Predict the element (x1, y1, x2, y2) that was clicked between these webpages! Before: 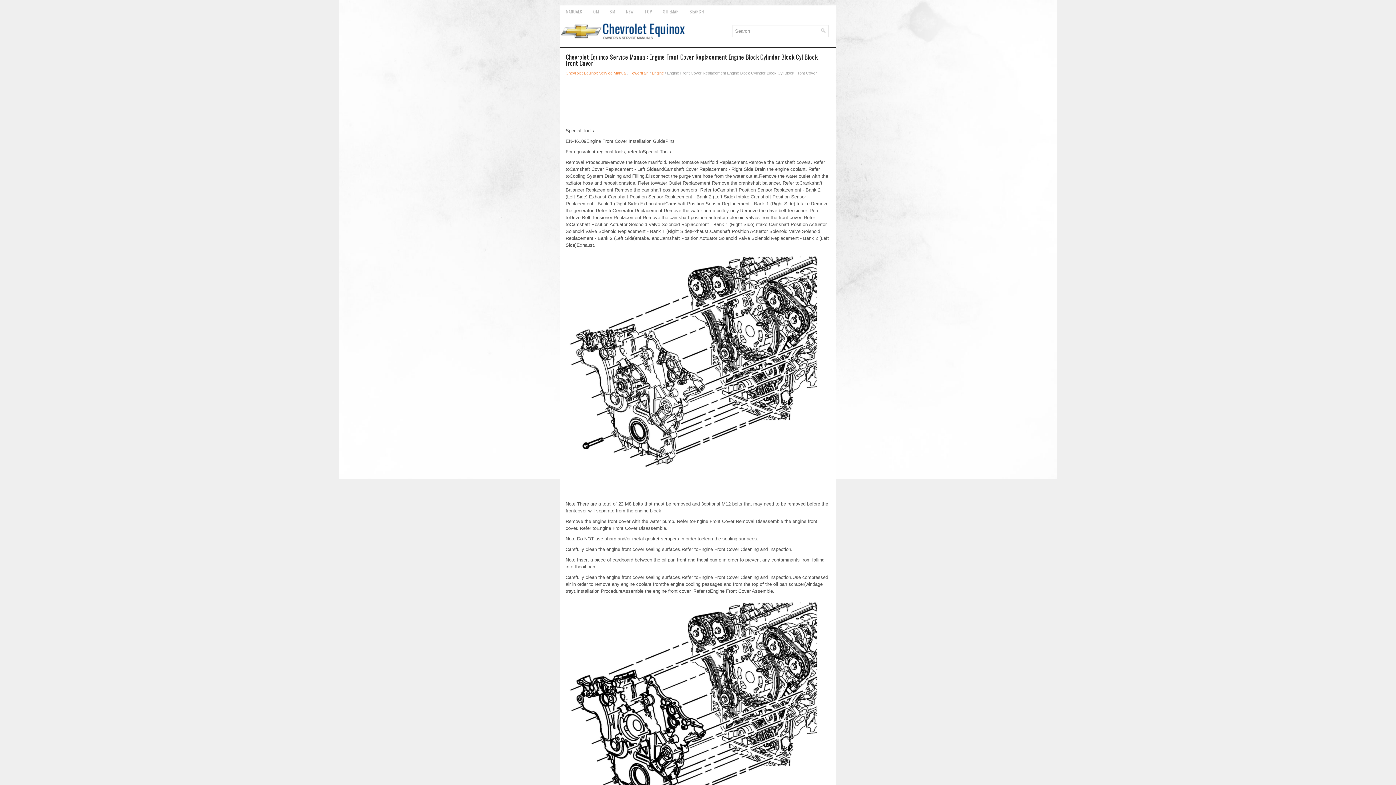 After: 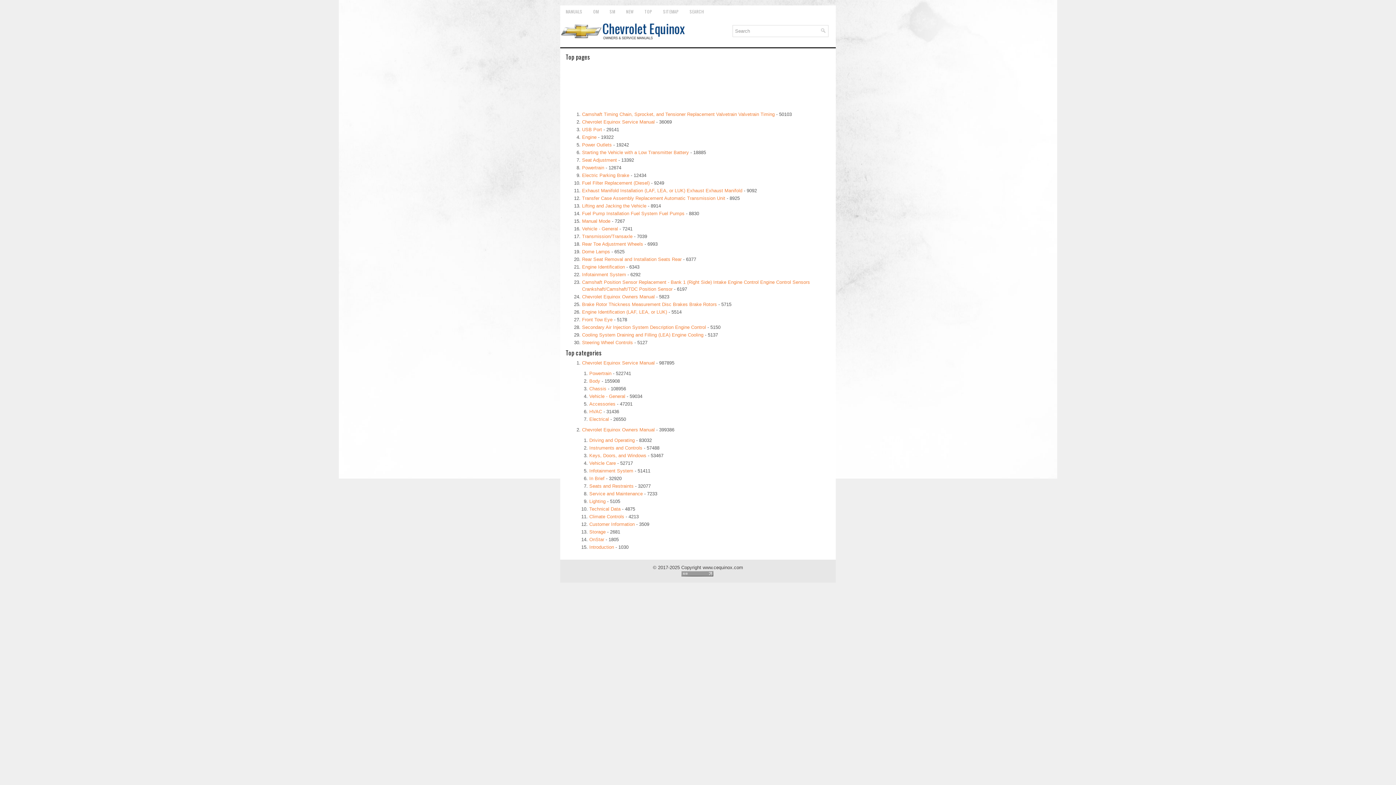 Action: bbox: (639, 5, 657, 17) label: TOP